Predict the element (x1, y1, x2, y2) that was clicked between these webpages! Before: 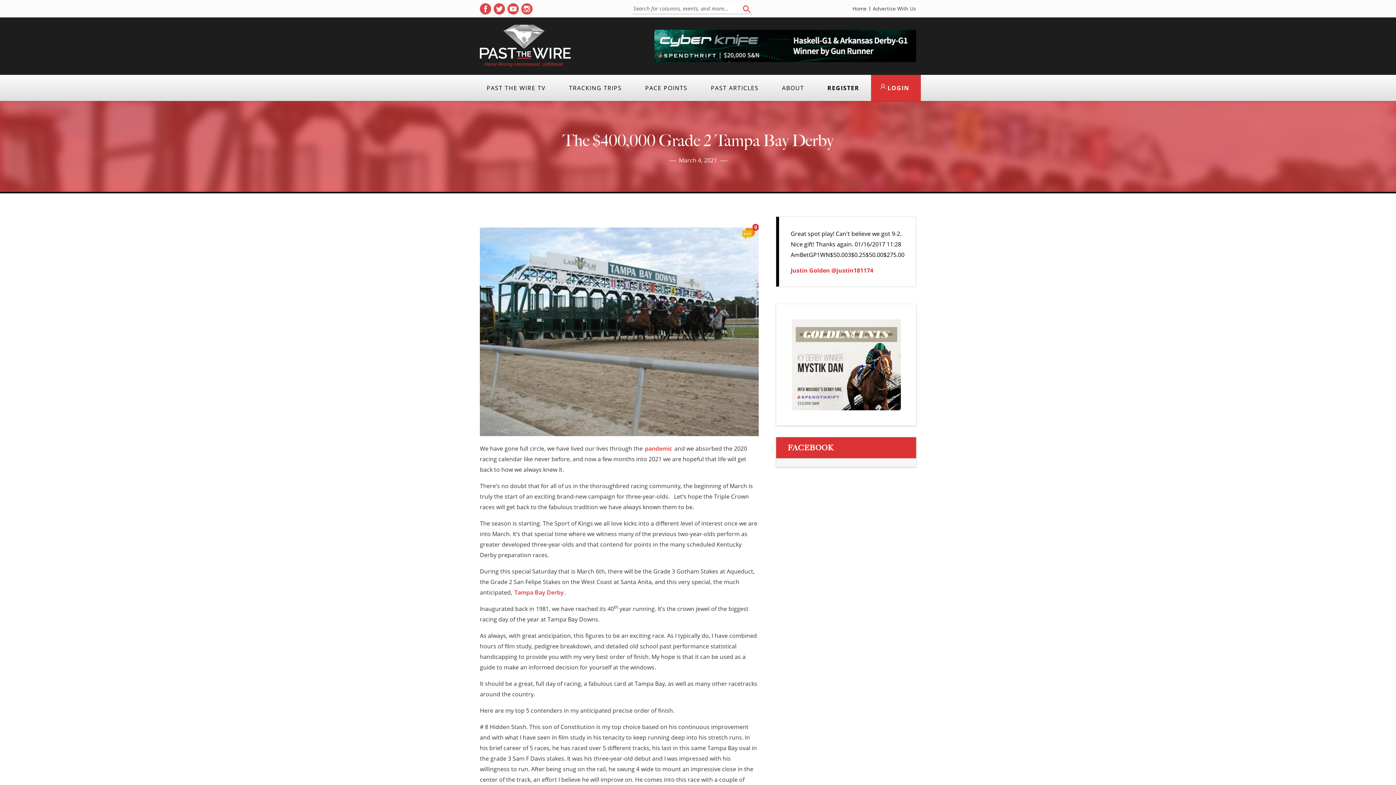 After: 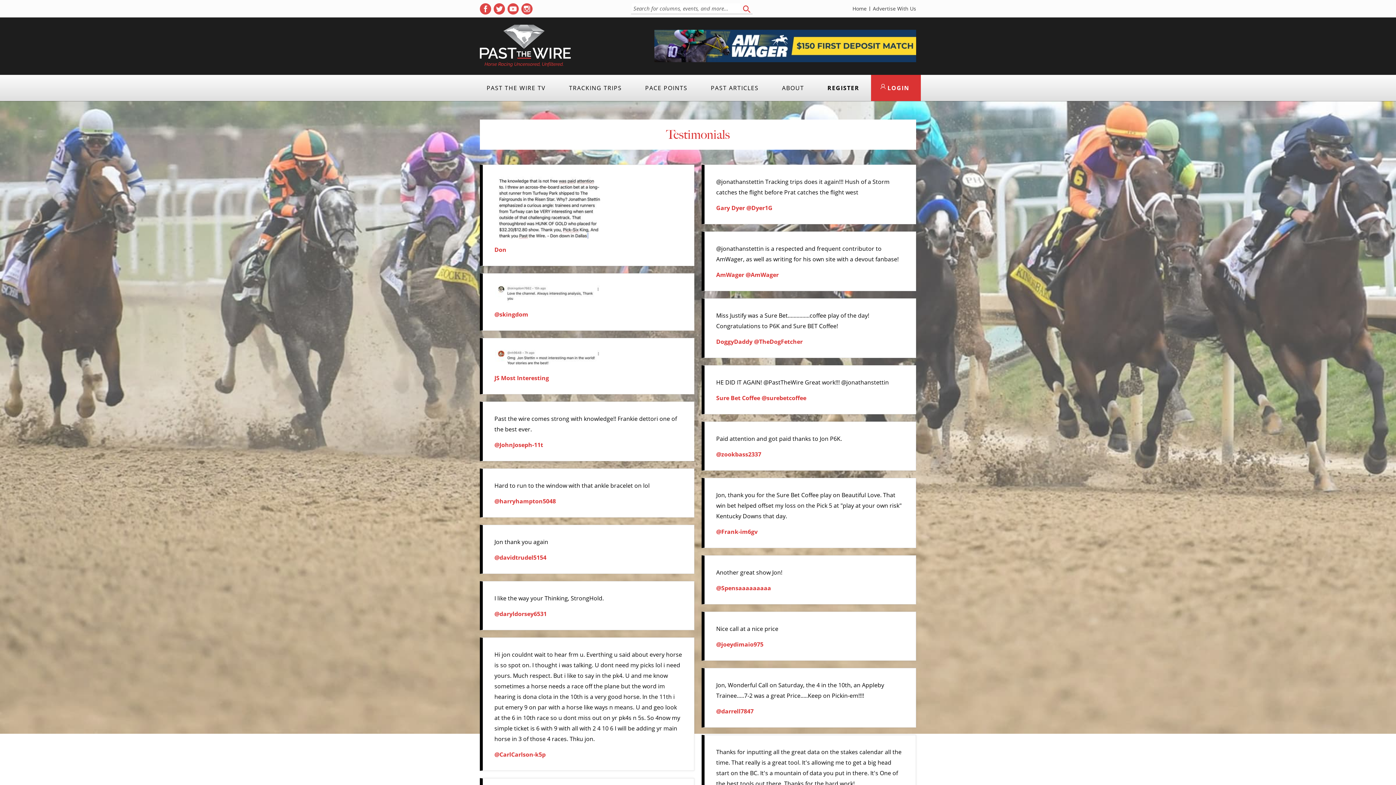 Action: bbox: (779, 217, 916, 286) label: View testimonials